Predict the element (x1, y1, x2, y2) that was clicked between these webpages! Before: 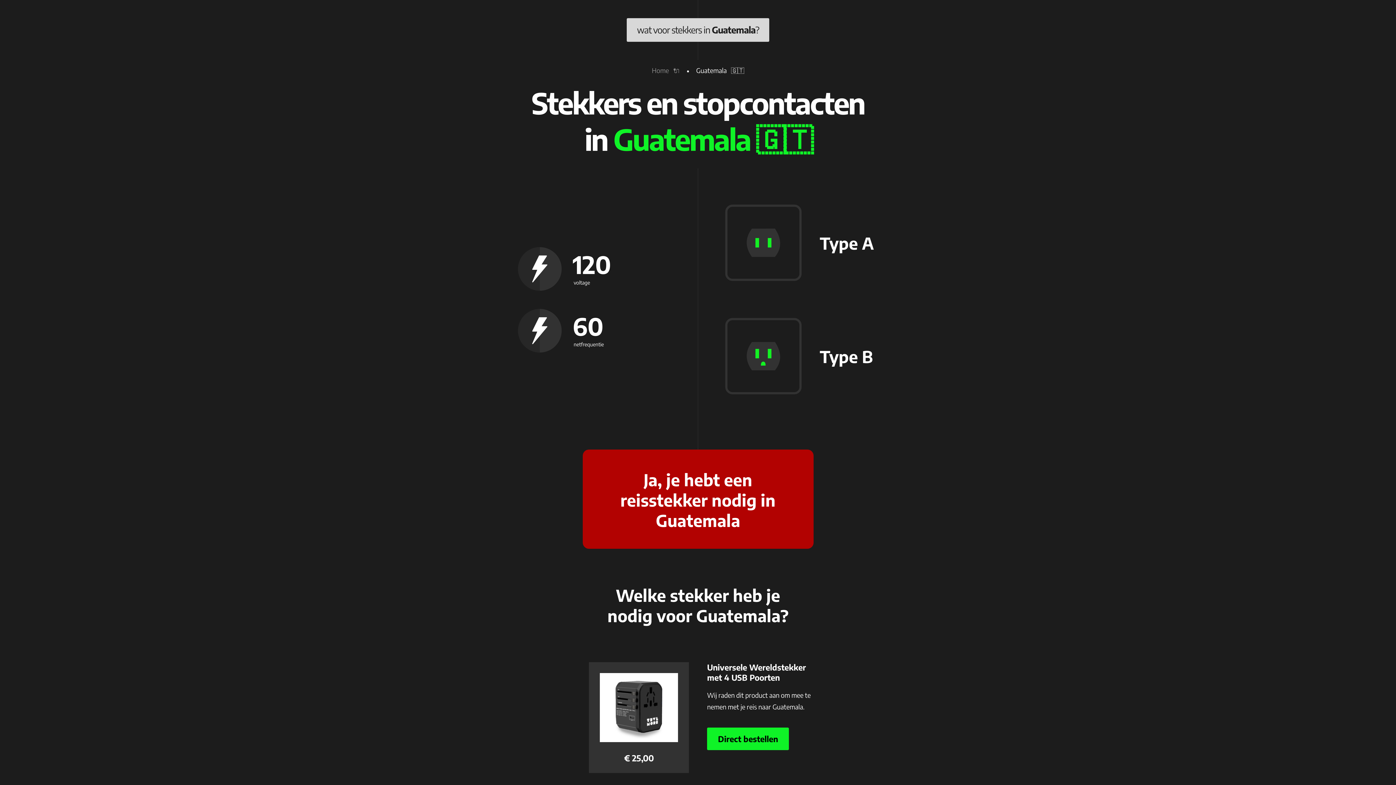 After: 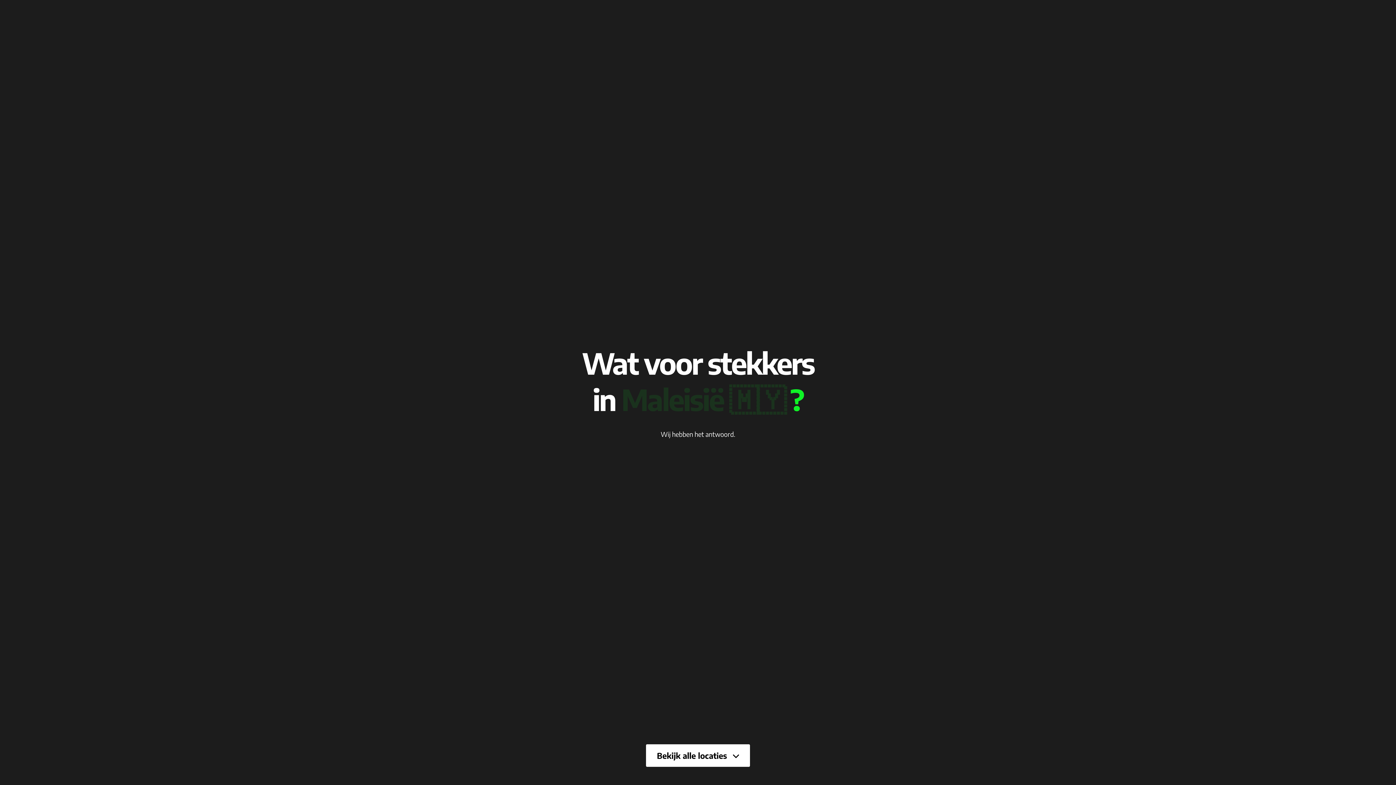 Action: label: wat voor stekkers in Guatemala? bbox: (626, 18, 769, 41)